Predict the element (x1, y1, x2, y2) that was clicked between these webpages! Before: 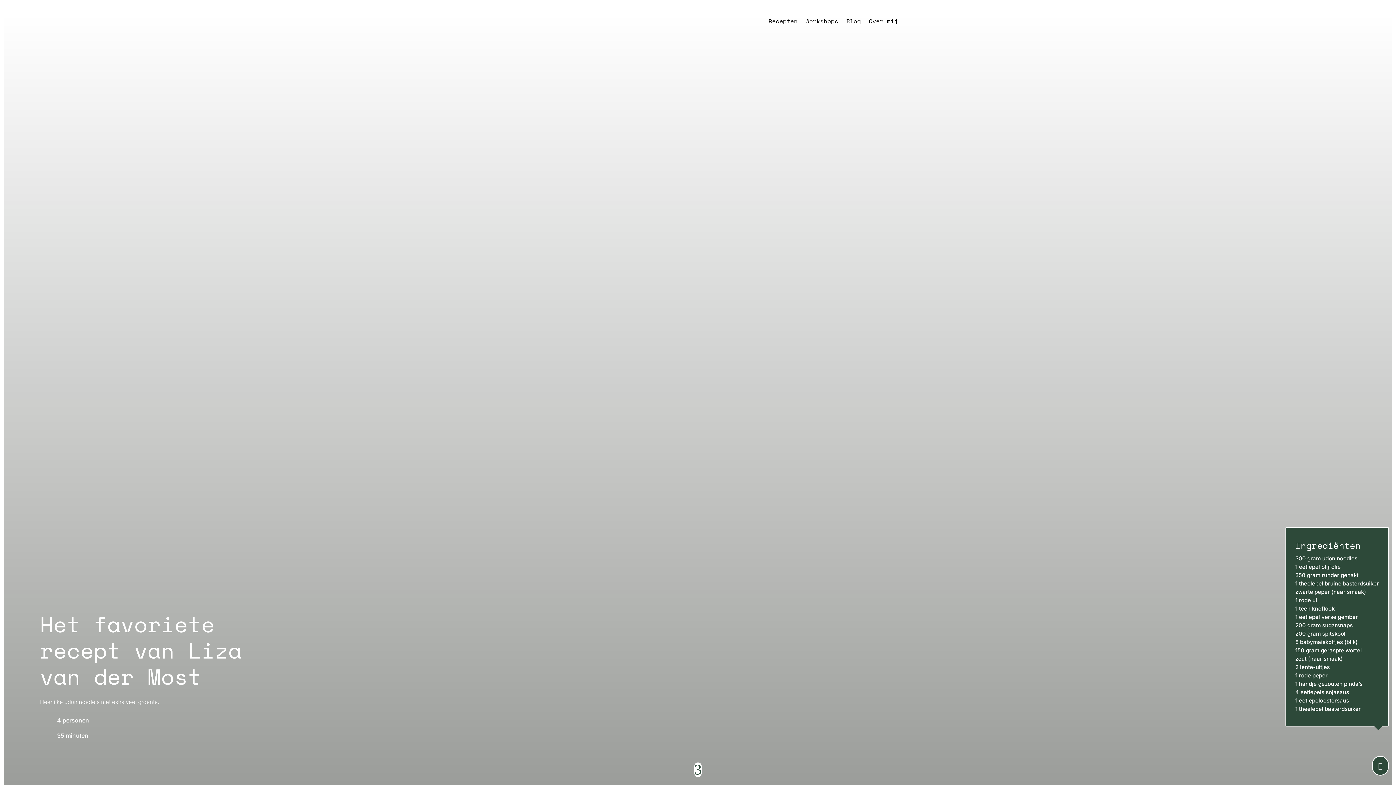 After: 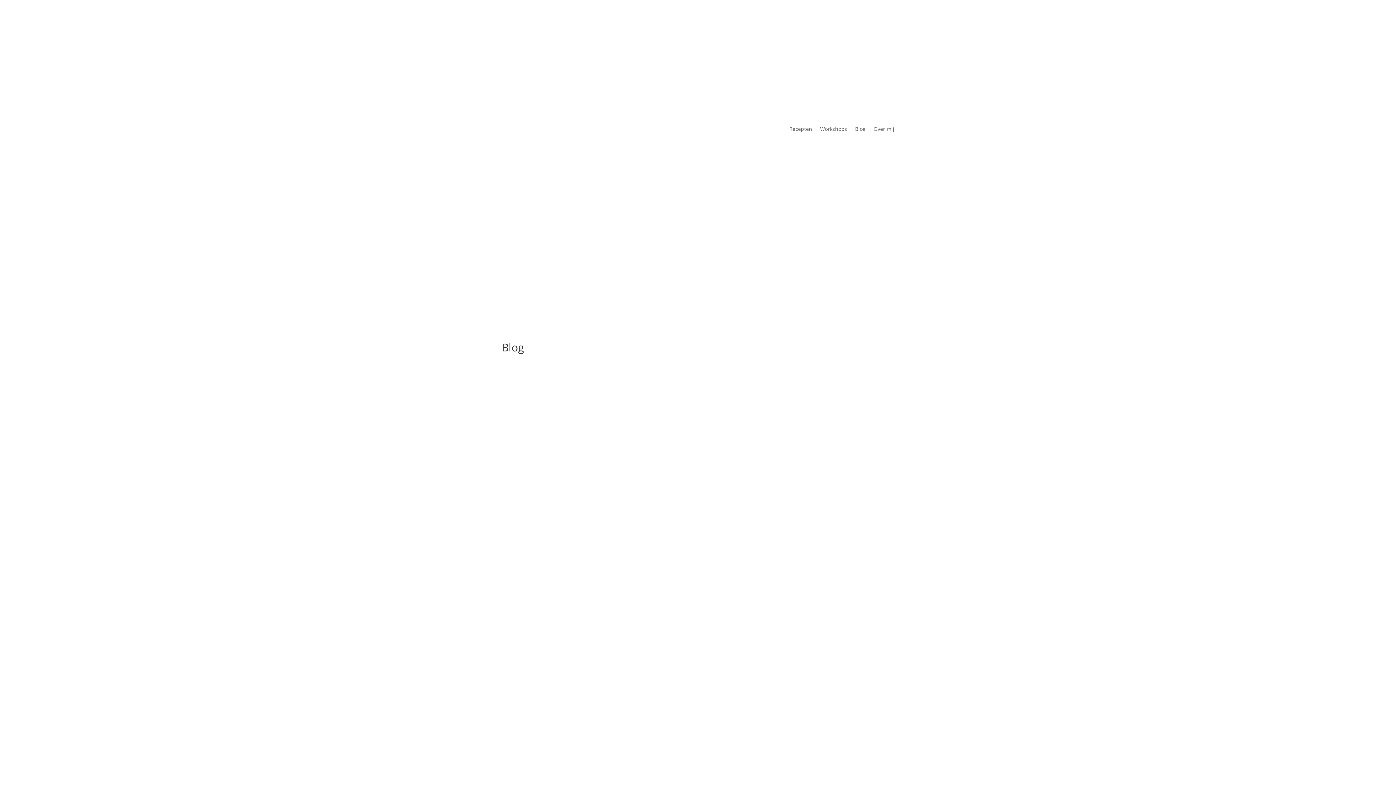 Action: label: Blog bbox: (846, 3, 861, 38)